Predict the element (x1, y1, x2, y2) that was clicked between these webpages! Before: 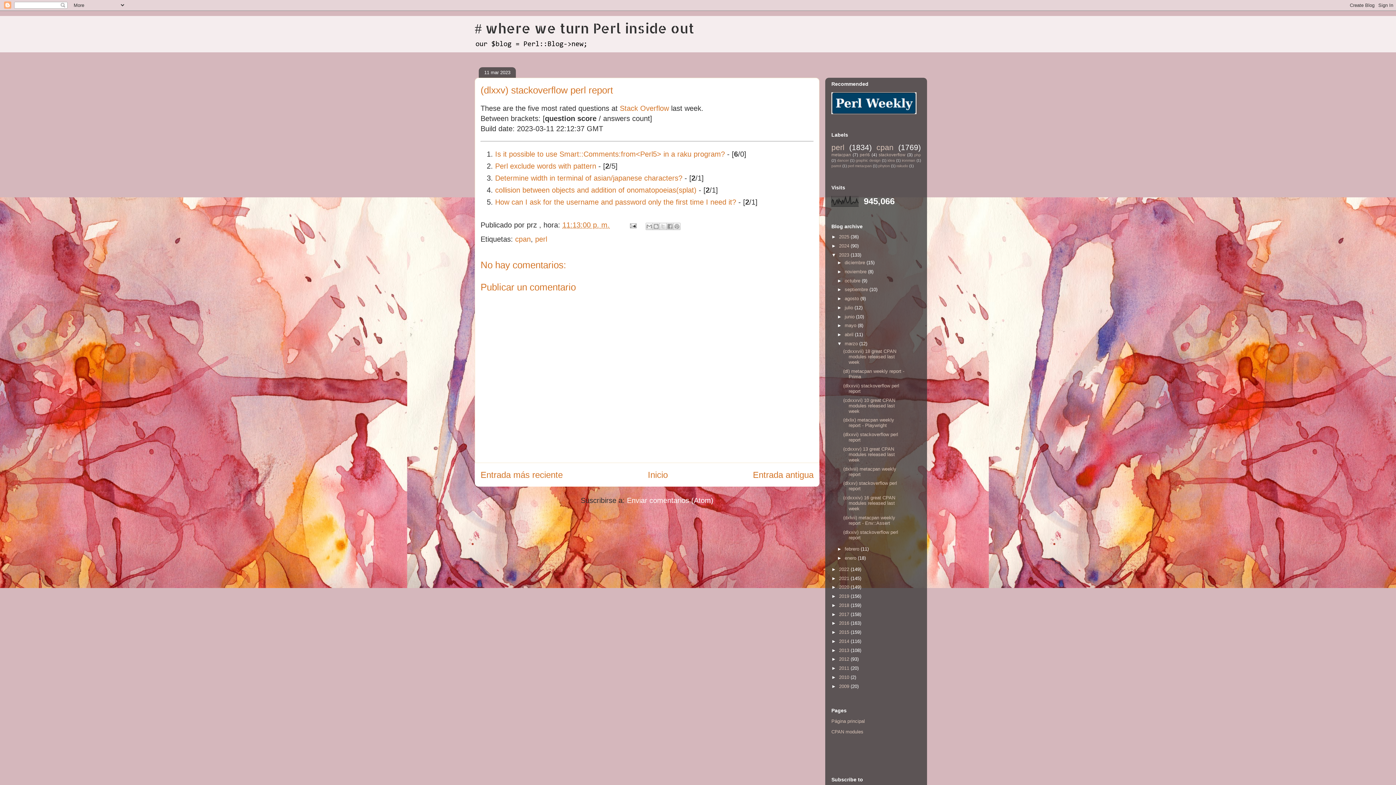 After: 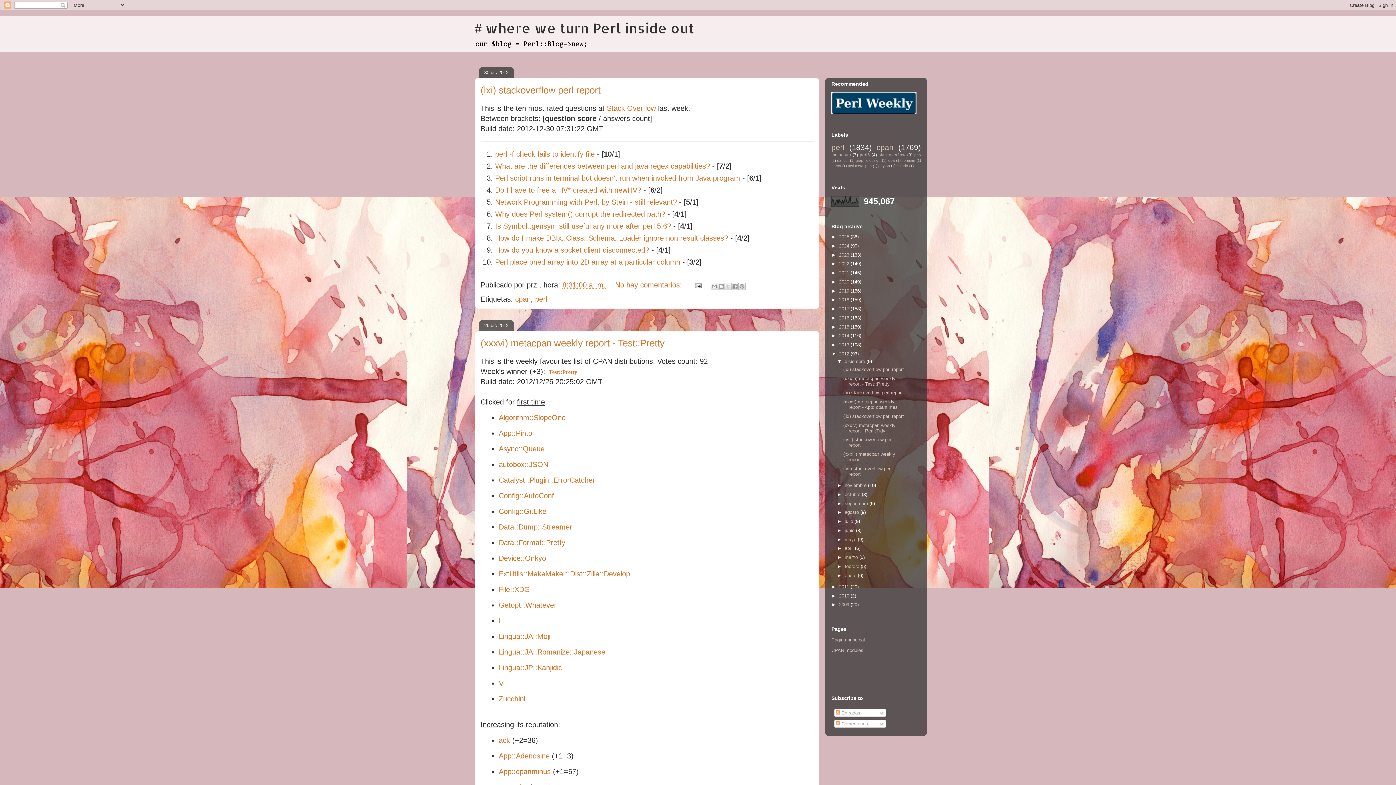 Action: label: 2012  bbox: (839, 656, 850, 662)